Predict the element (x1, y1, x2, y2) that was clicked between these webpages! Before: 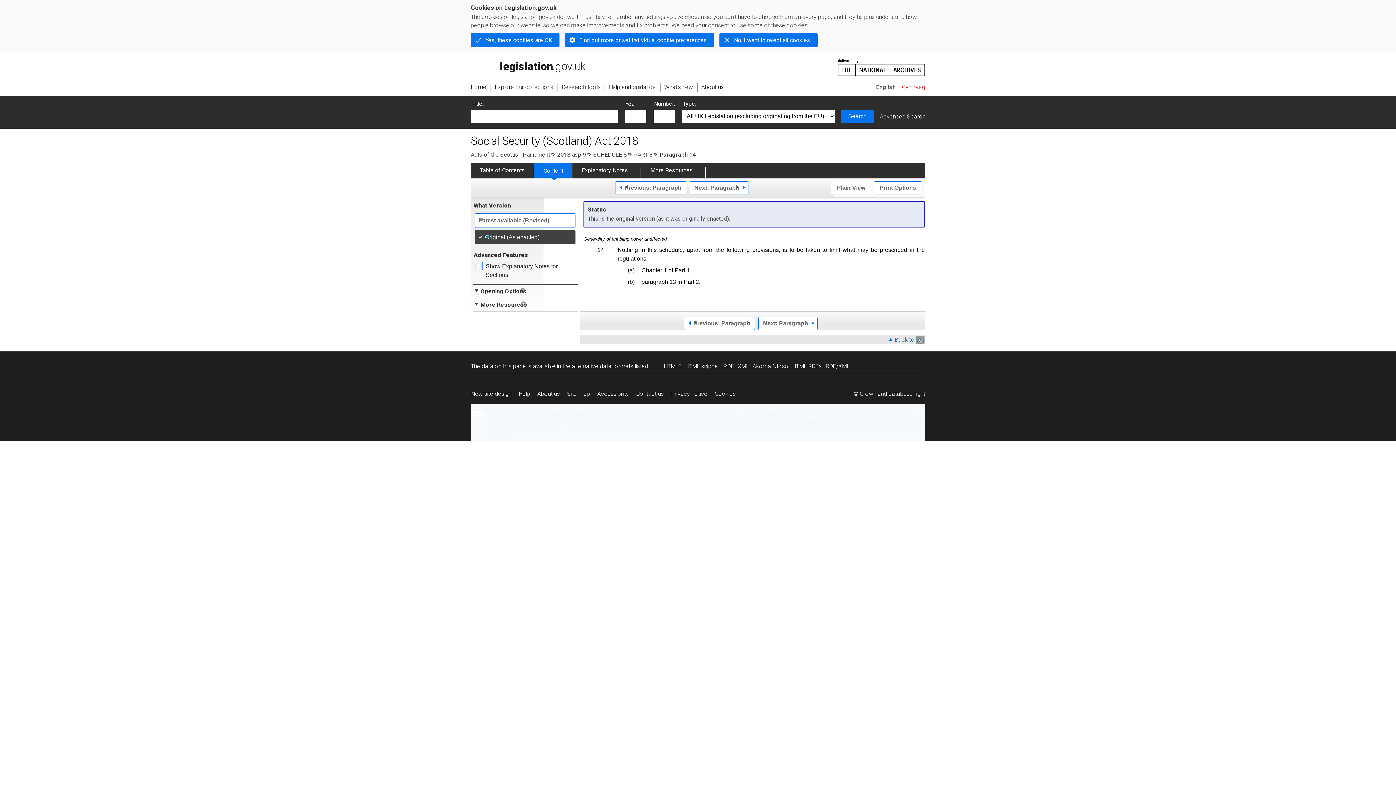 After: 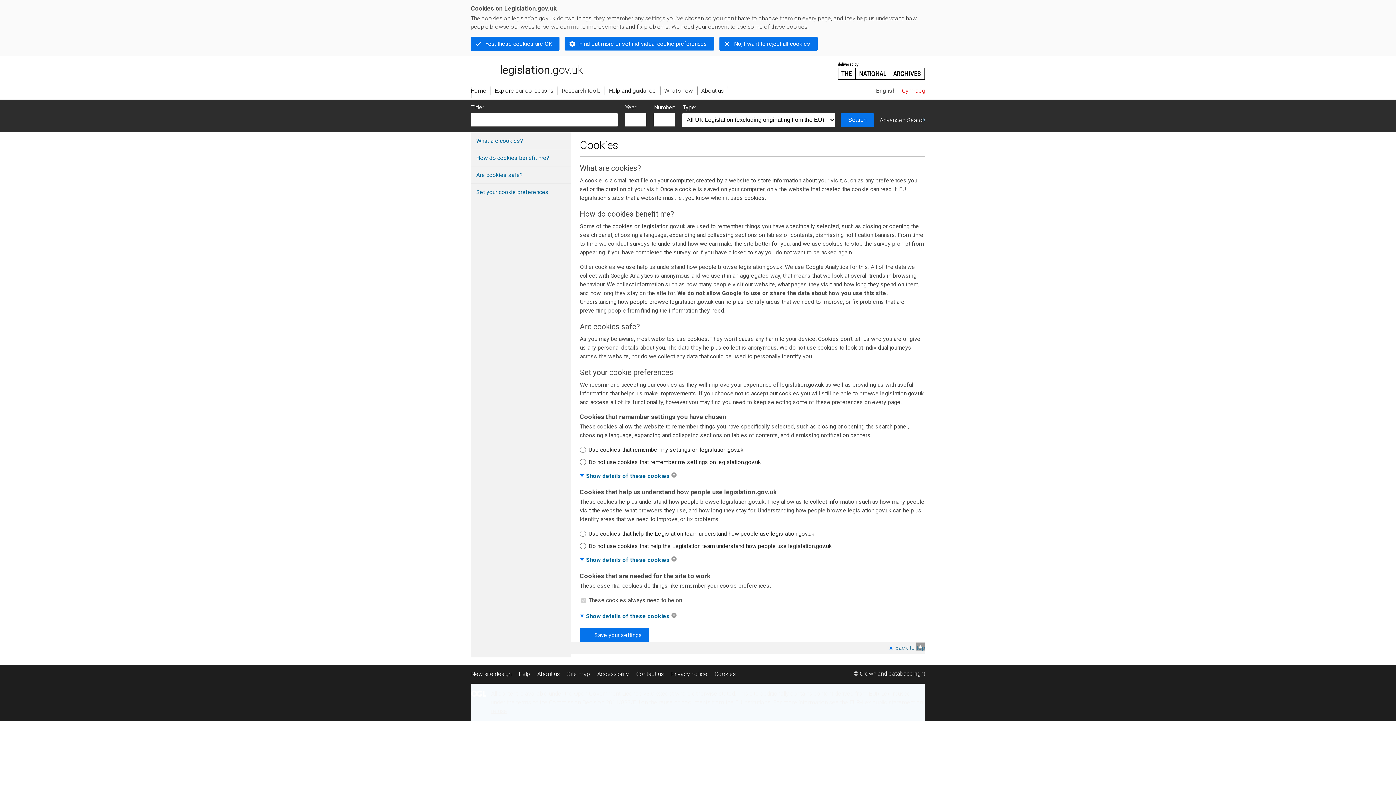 Action: bbox: (711, 386, 739, 401) label: Cookies